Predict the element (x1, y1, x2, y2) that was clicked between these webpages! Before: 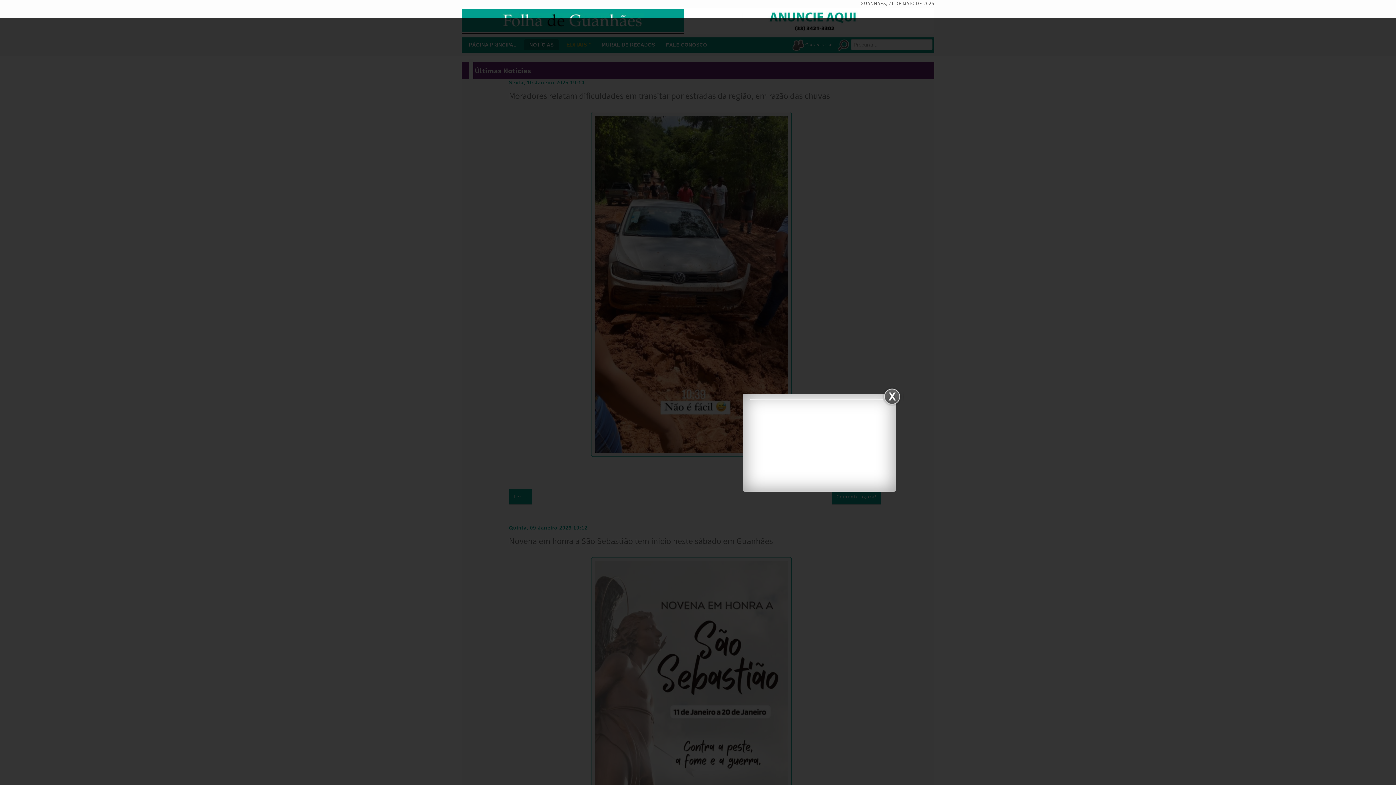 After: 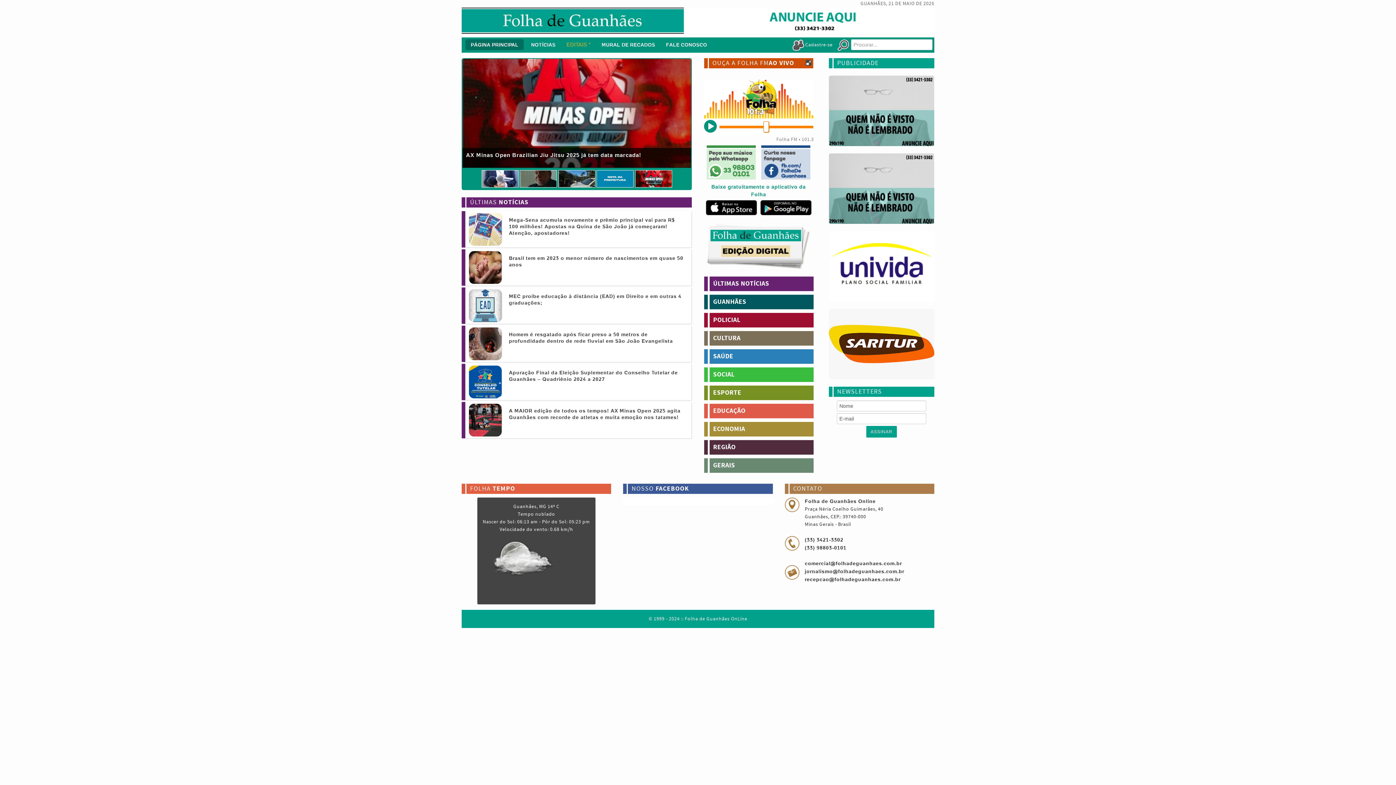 Action: label: PÁGINA PRINCIPAL bbox: (463, 39, 522, 50)